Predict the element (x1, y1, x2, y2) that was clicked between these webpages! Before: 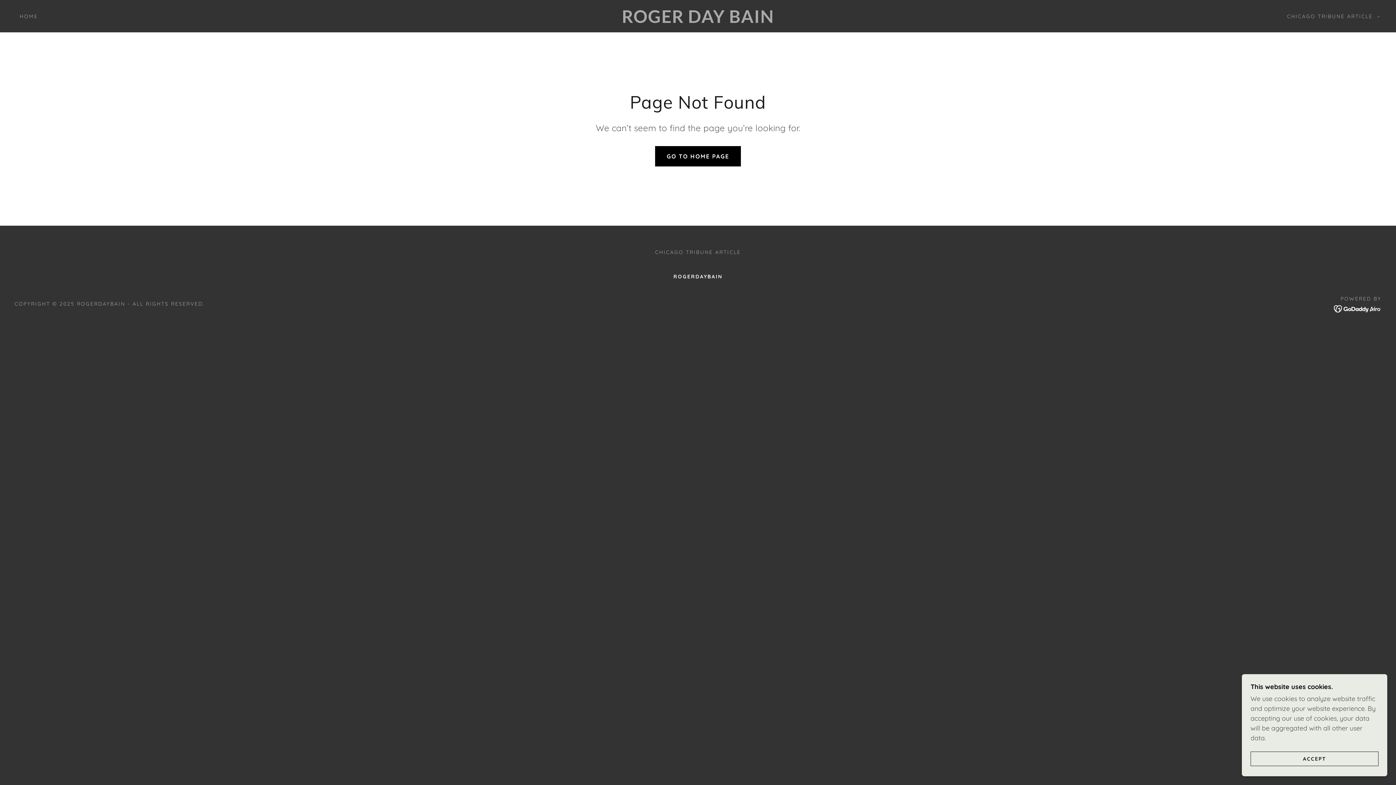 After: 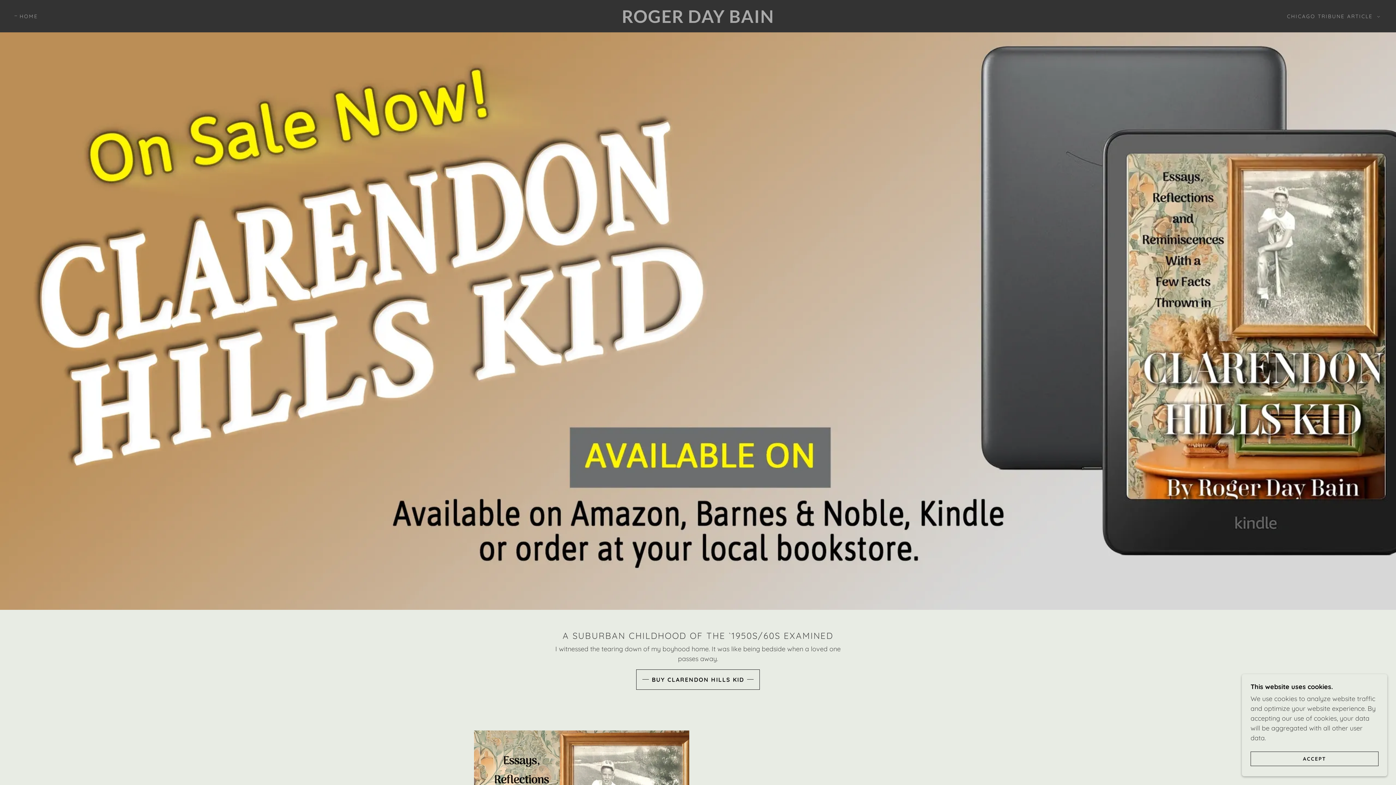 Action: label: ROGER DAY BAIN bbox: (470, 16, 926, 24)